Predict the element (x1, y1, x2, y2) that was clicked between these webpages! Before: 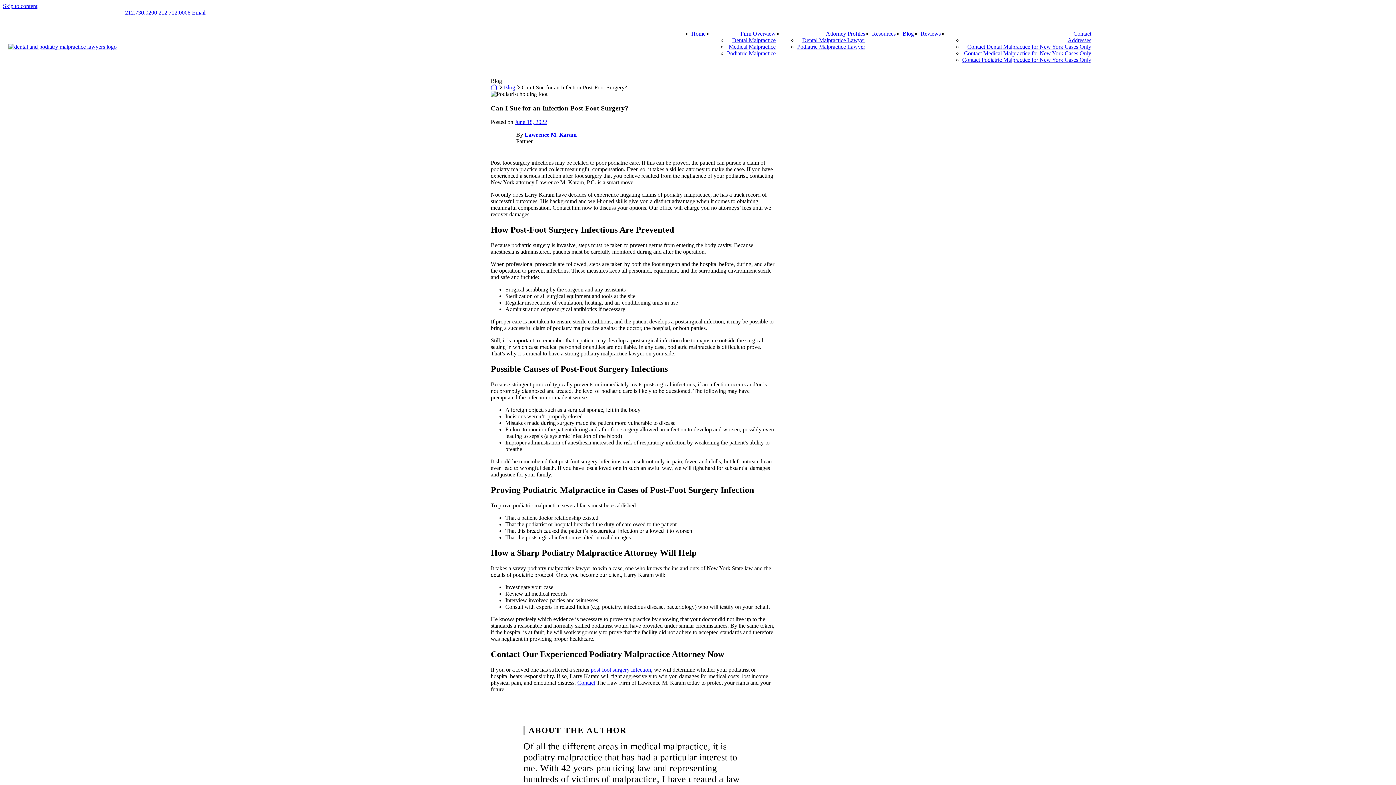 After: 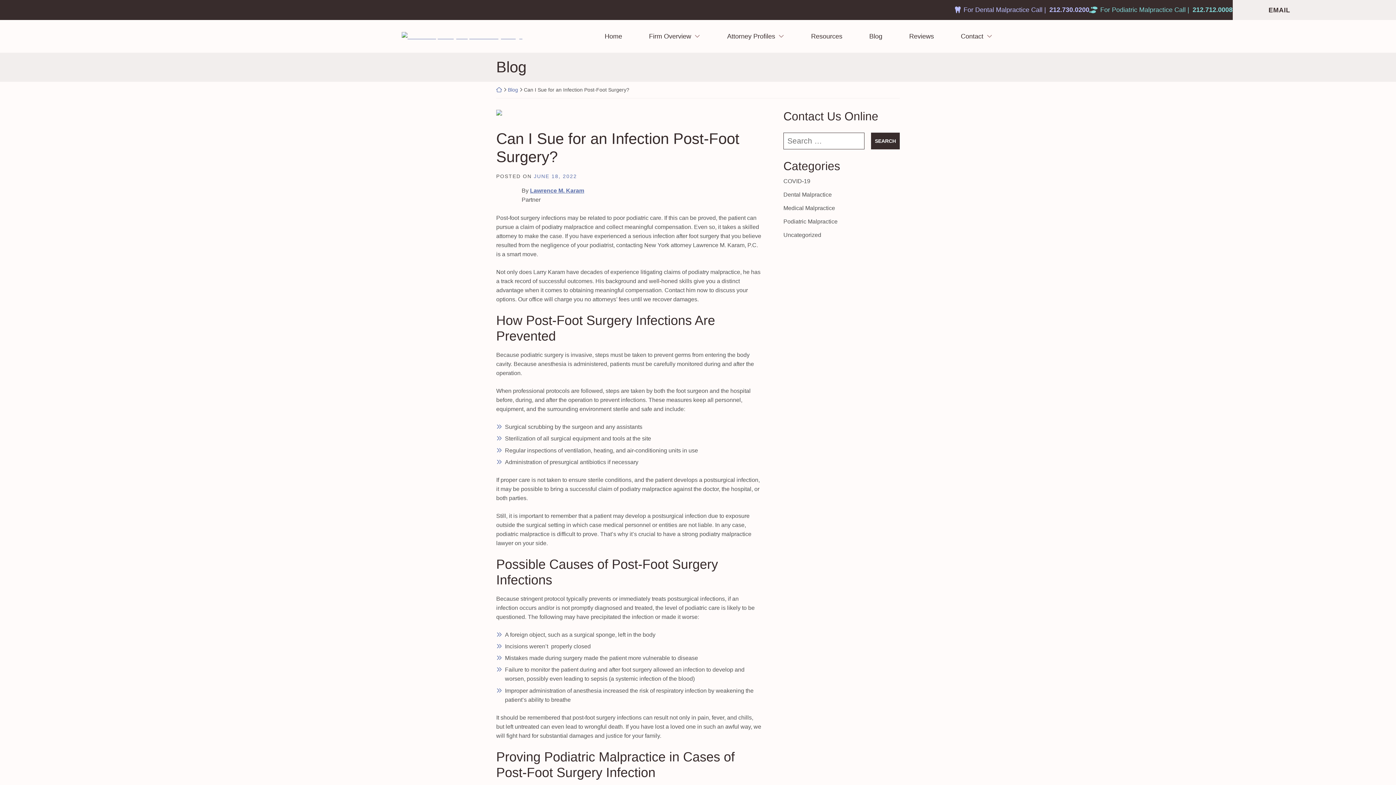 Action: bbox: (514, 119, 547, 125) label: June 18, 2022